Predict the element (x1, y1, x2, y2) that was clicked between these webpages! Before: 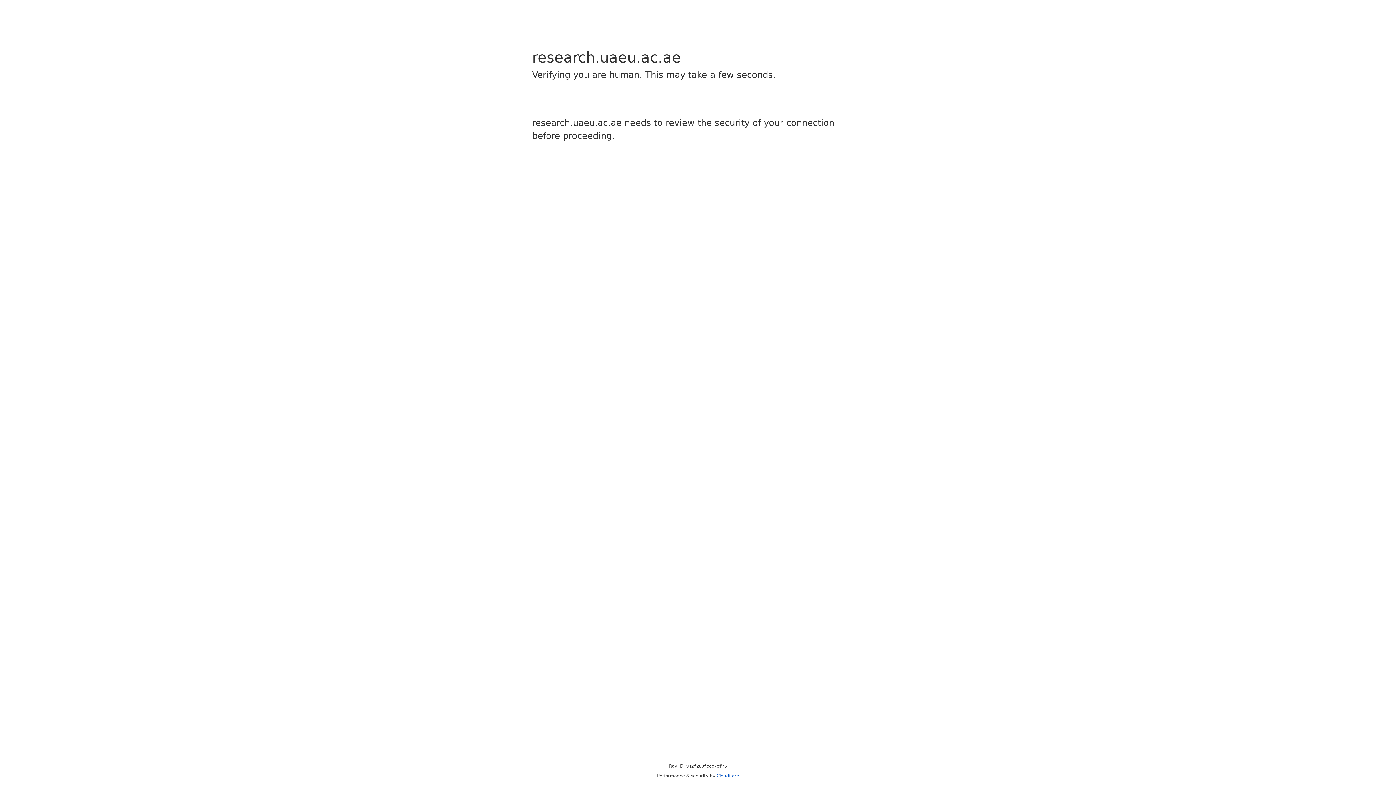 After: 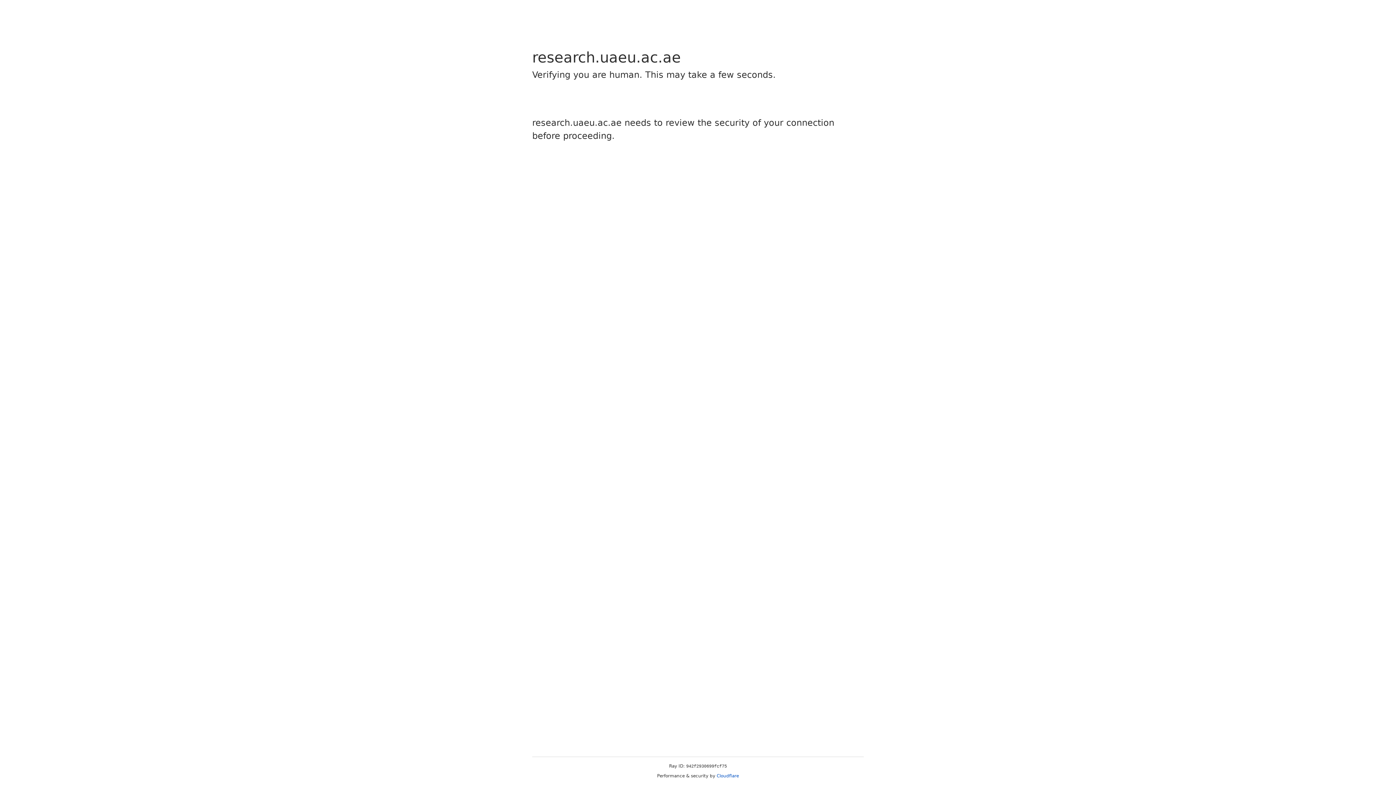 Action: bbox: (716, 773, 739, 778) label: Cloudflare